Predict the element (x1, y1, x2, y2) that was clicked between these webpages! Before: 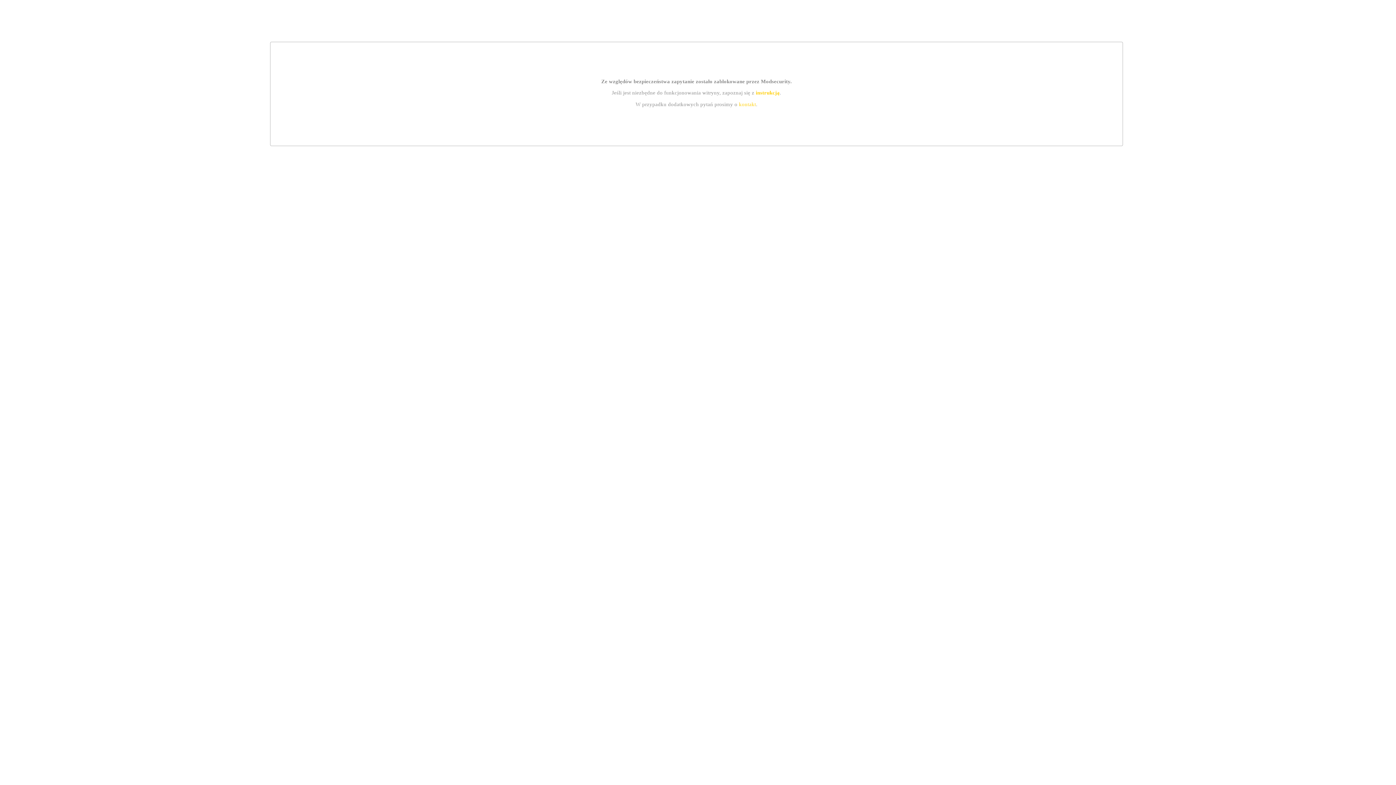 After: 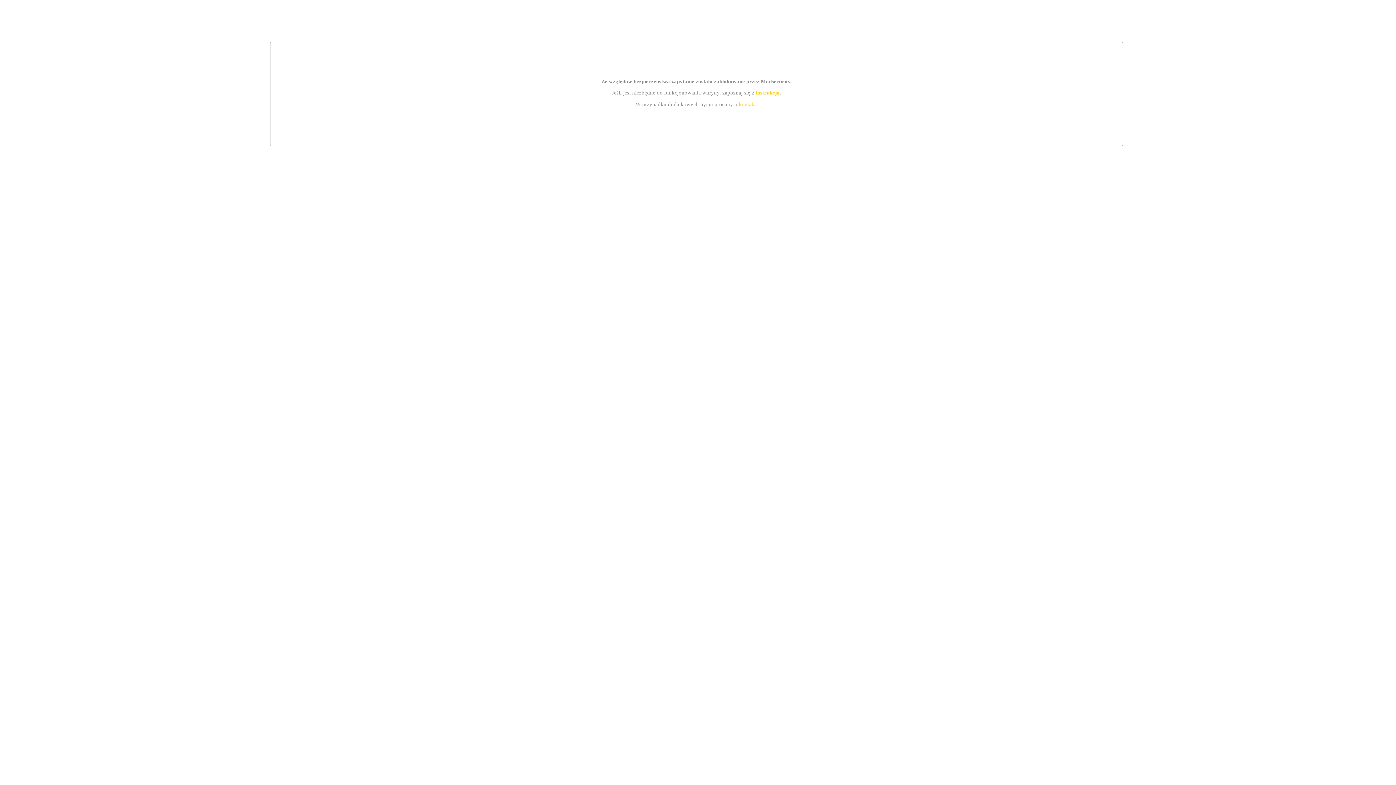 Action: label: instrukcją bbox: (755, 89, 779, 95)